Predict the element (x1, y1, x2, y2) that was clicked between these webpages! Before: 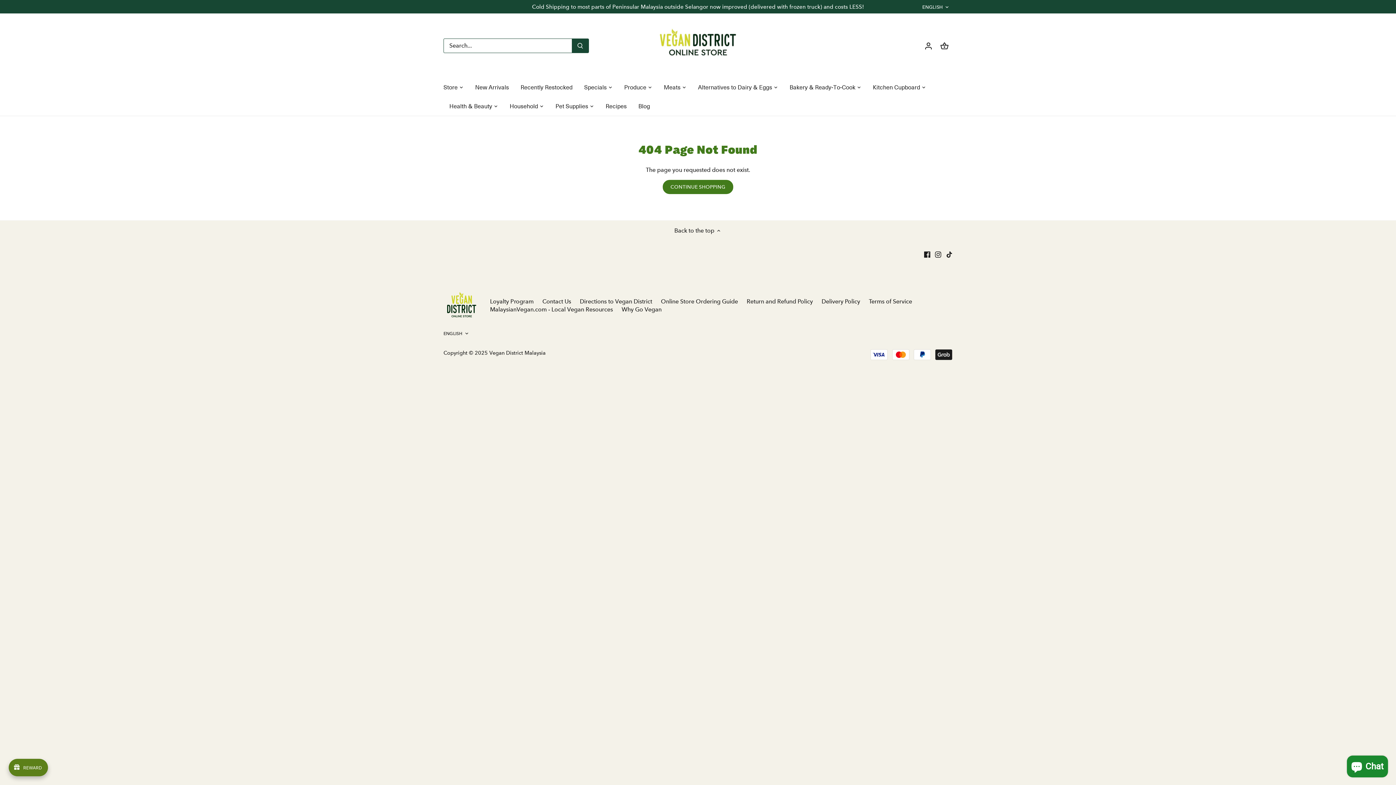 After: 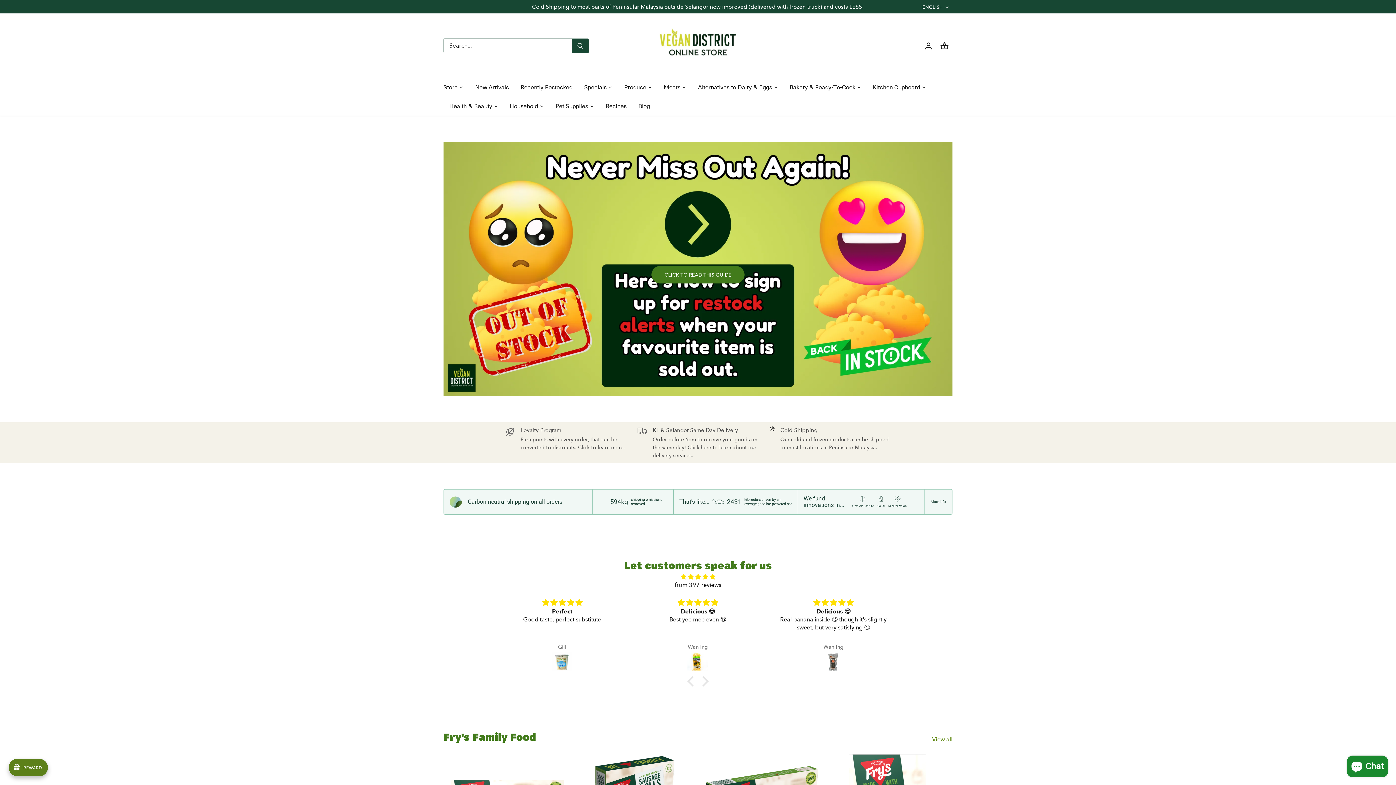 Action: bbox: (652, 20, 743, 68)